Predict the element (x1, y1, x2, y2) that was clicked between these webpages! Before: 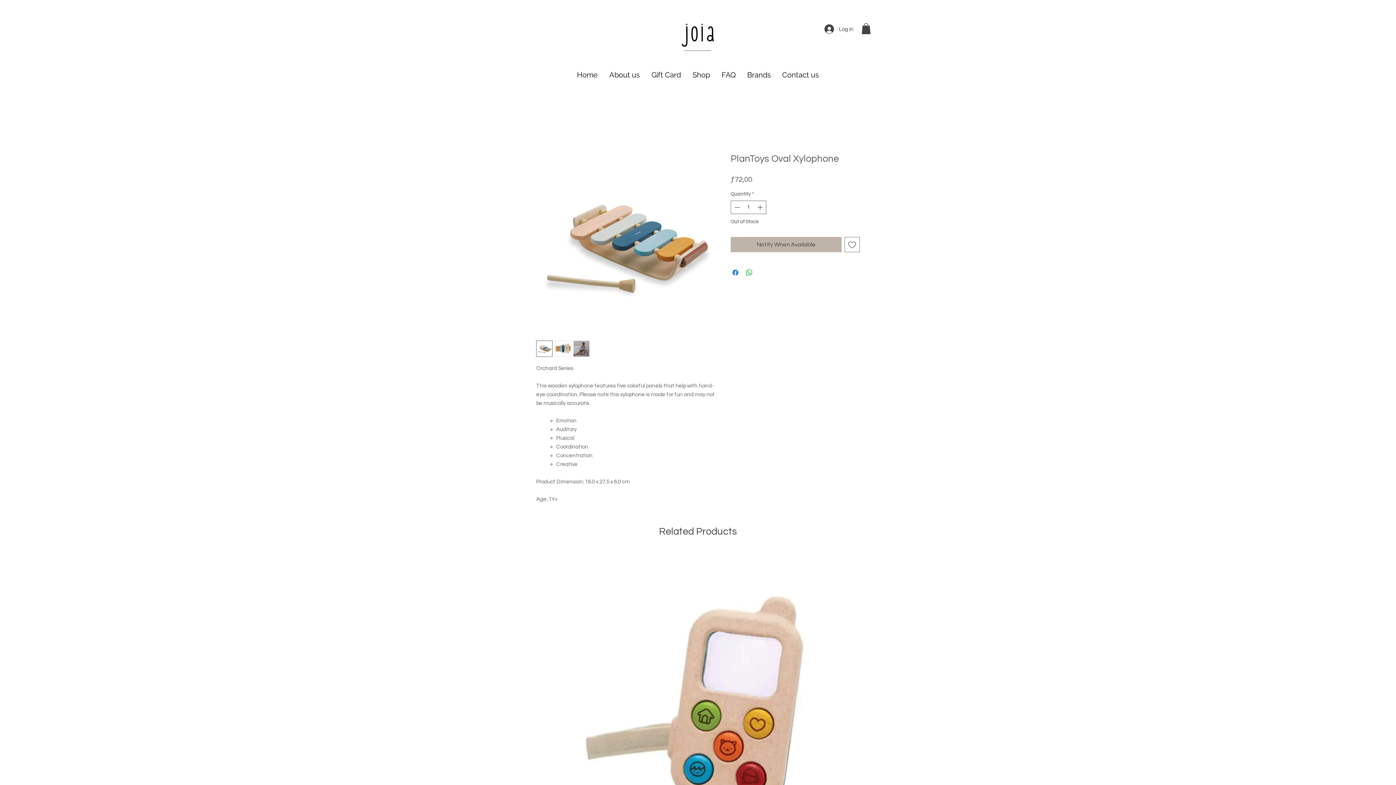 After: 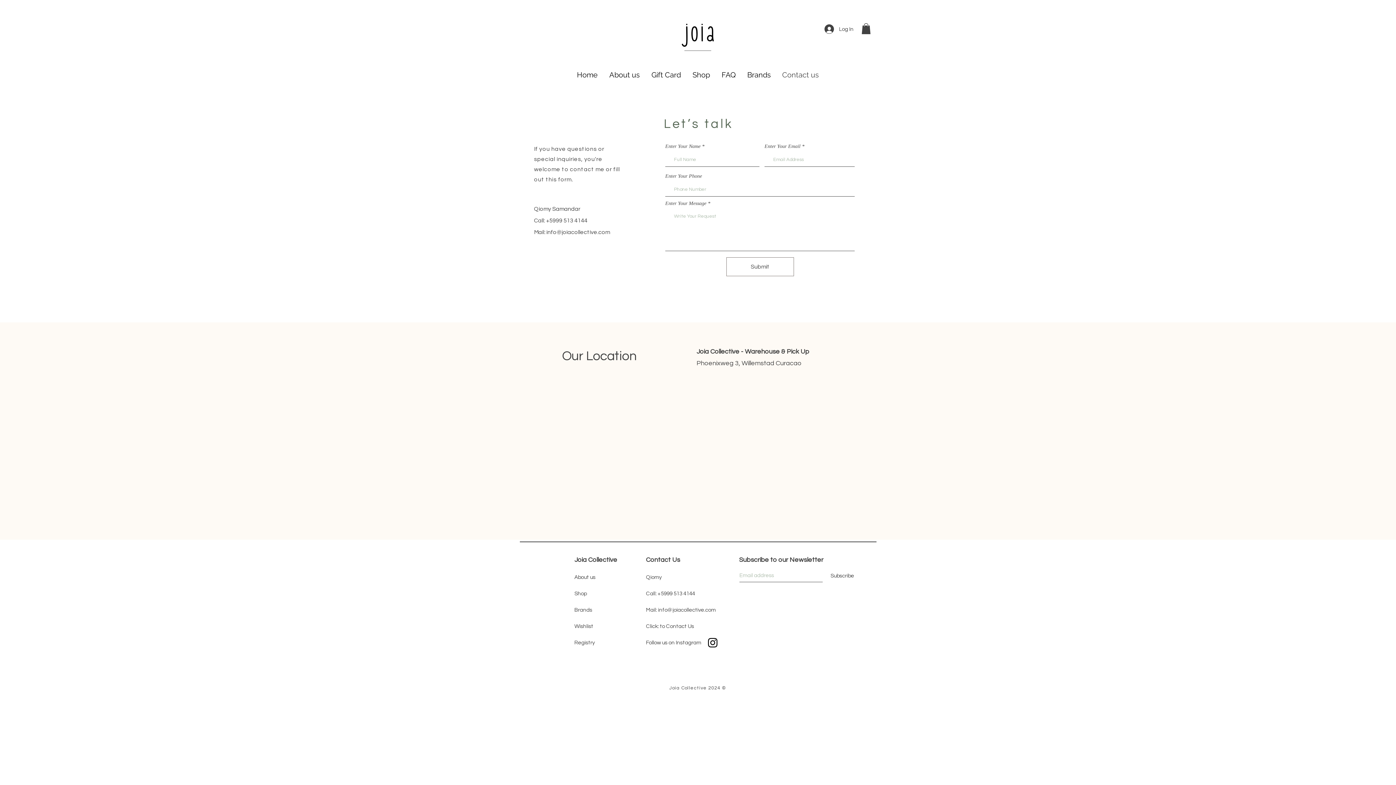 Action: bbox: (776, 64, 824, 85) label: Contact us